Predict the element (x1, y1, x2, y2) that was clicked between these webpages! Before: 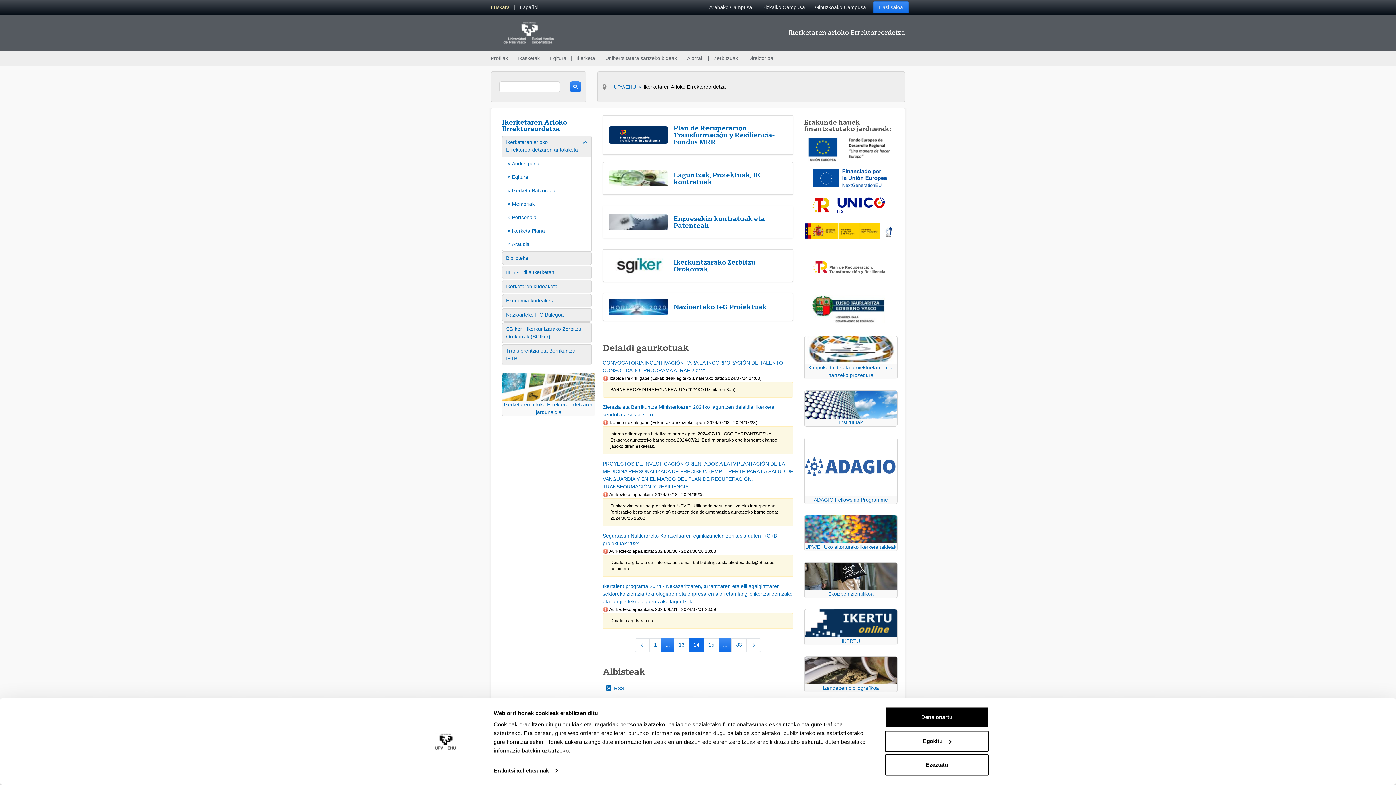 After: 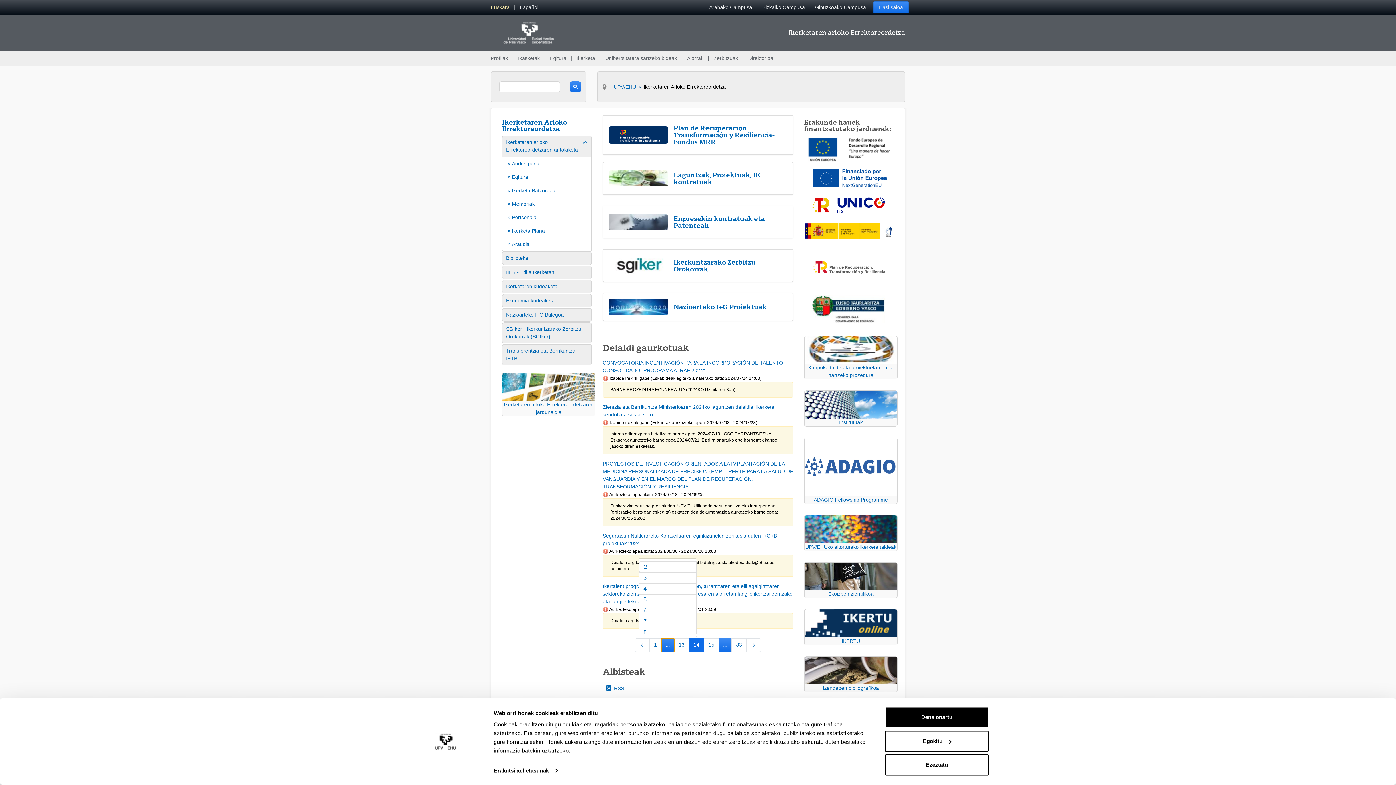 Action: label: ...
Intermediate Pages Use TAB to navigate. bbox: (661, 638, 674, 652)